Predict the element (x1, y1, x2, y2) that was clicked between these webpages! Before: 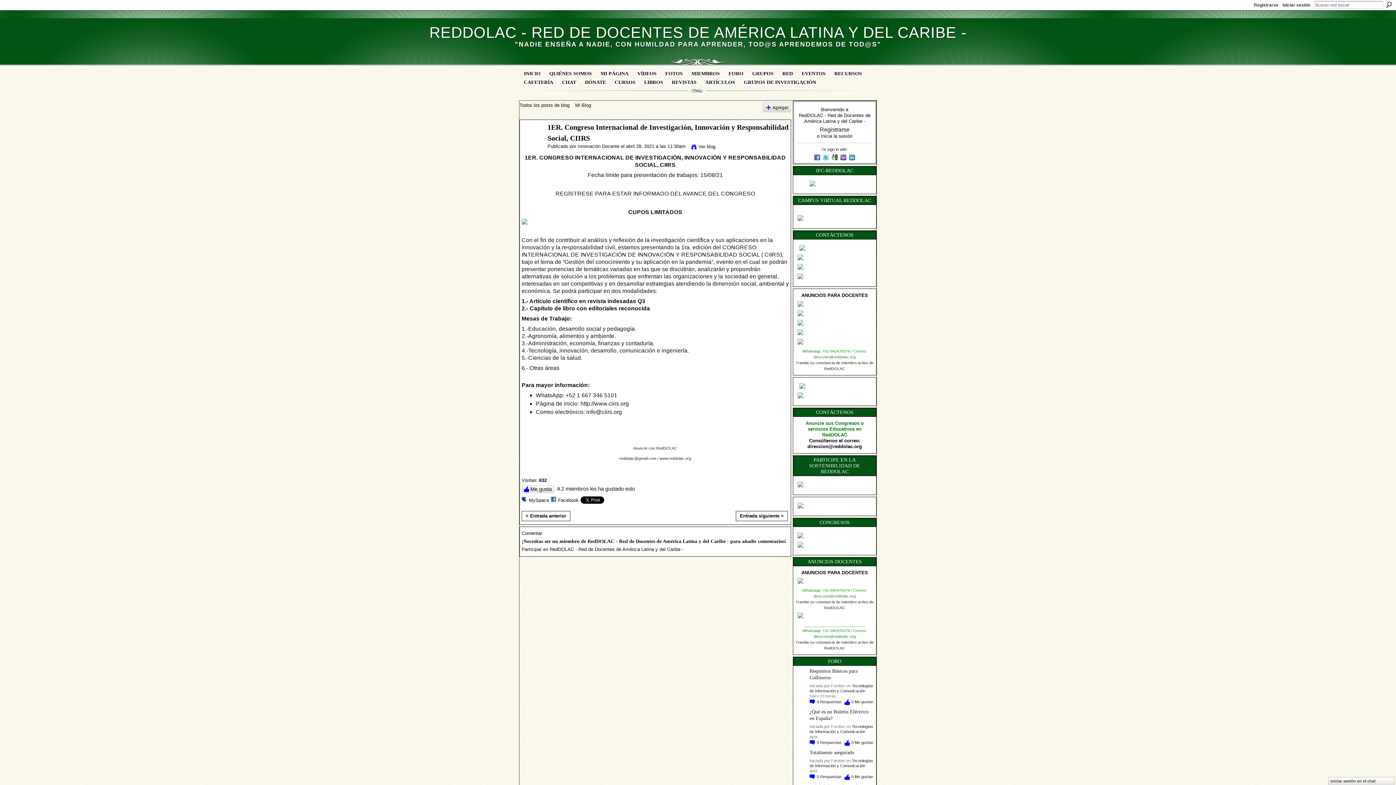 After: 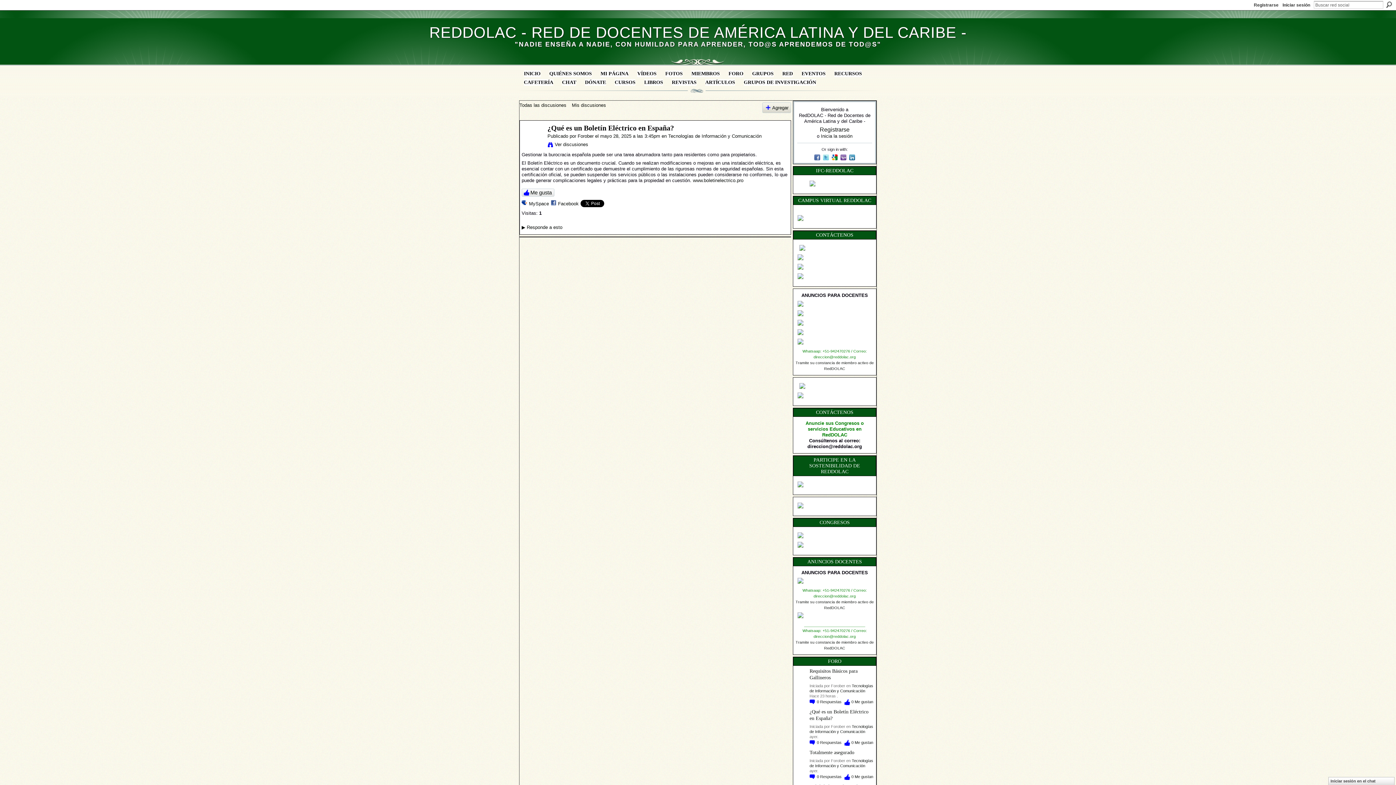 Action: bbox: (809, 740, 841, 744) label: 0 Respuestas